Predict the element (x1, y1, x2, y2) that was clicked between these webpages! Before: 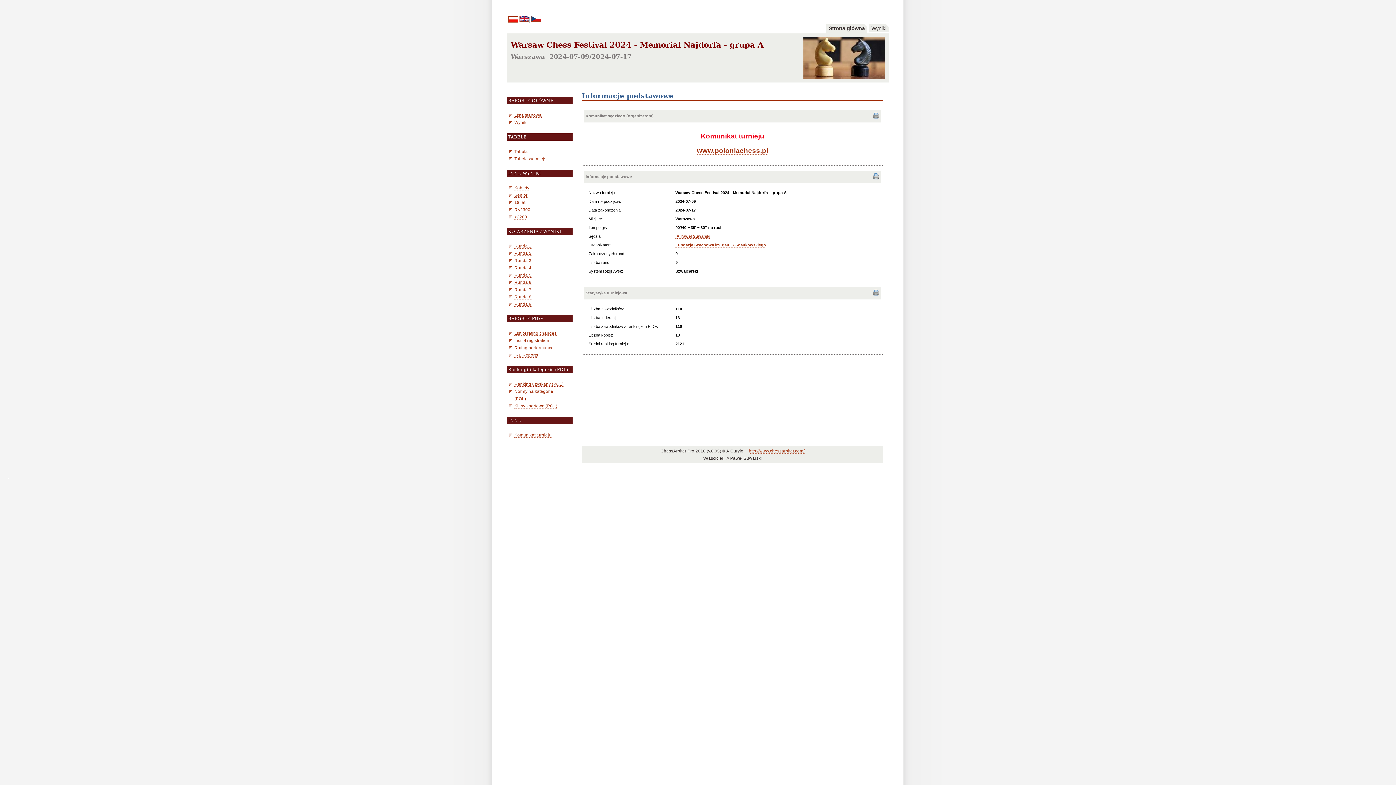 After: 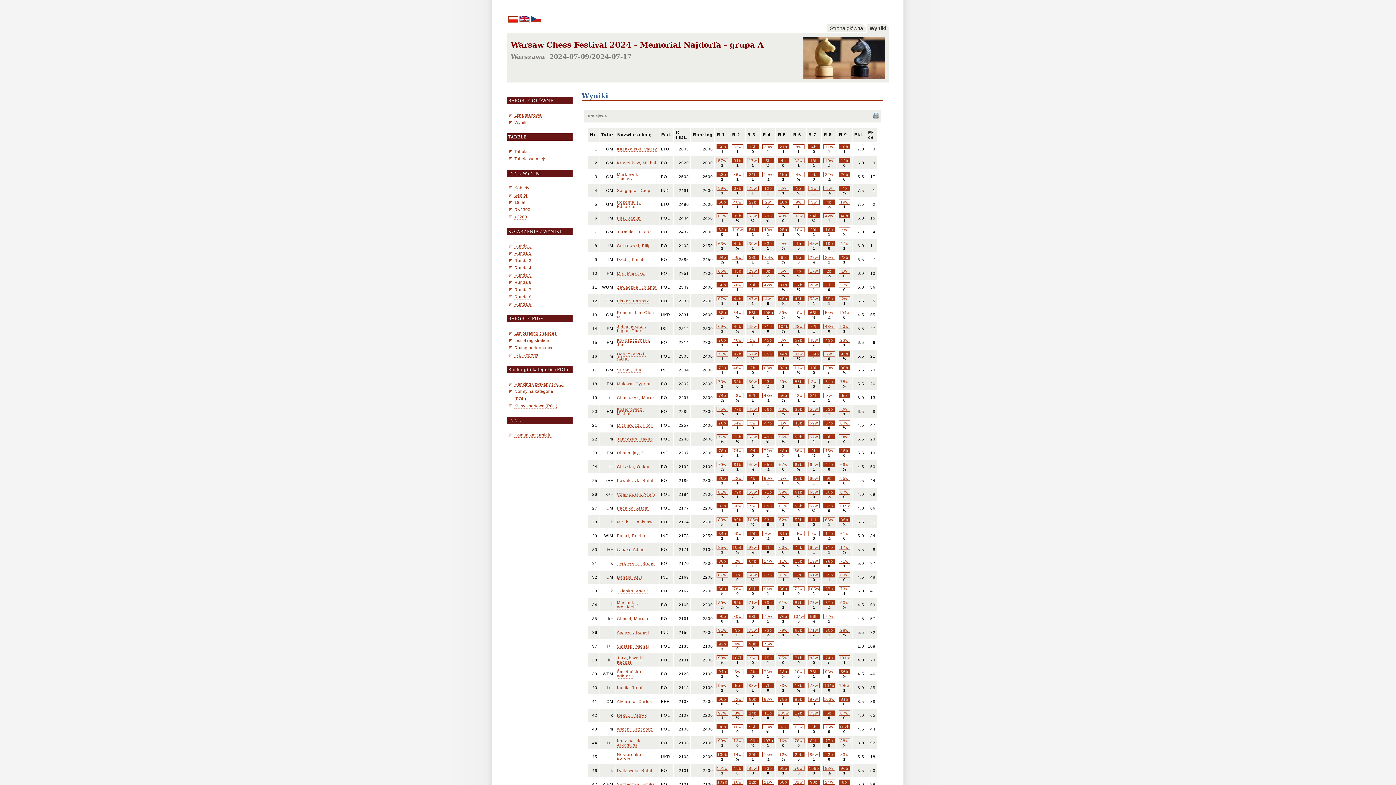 Action: bbox: (514, 149, 528, 154) label: Tabela